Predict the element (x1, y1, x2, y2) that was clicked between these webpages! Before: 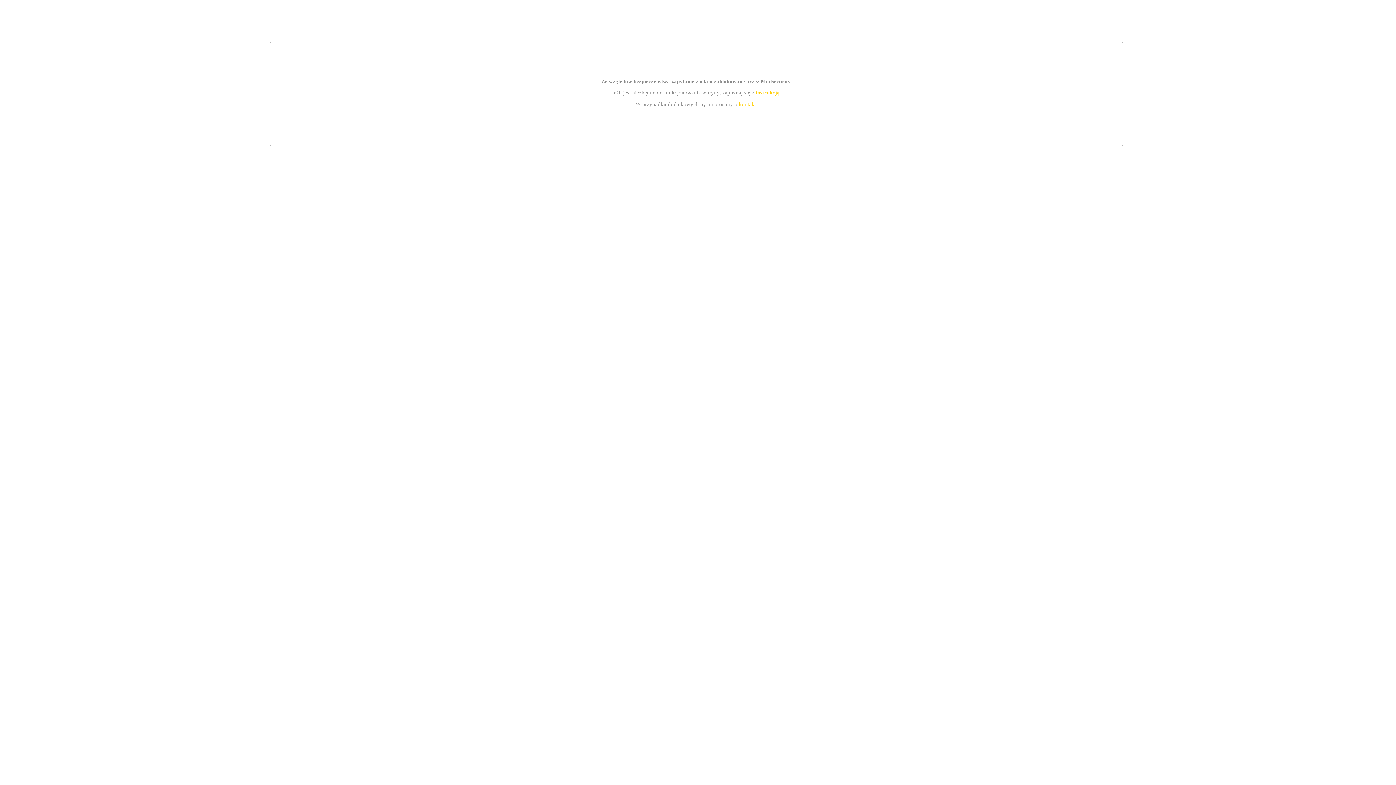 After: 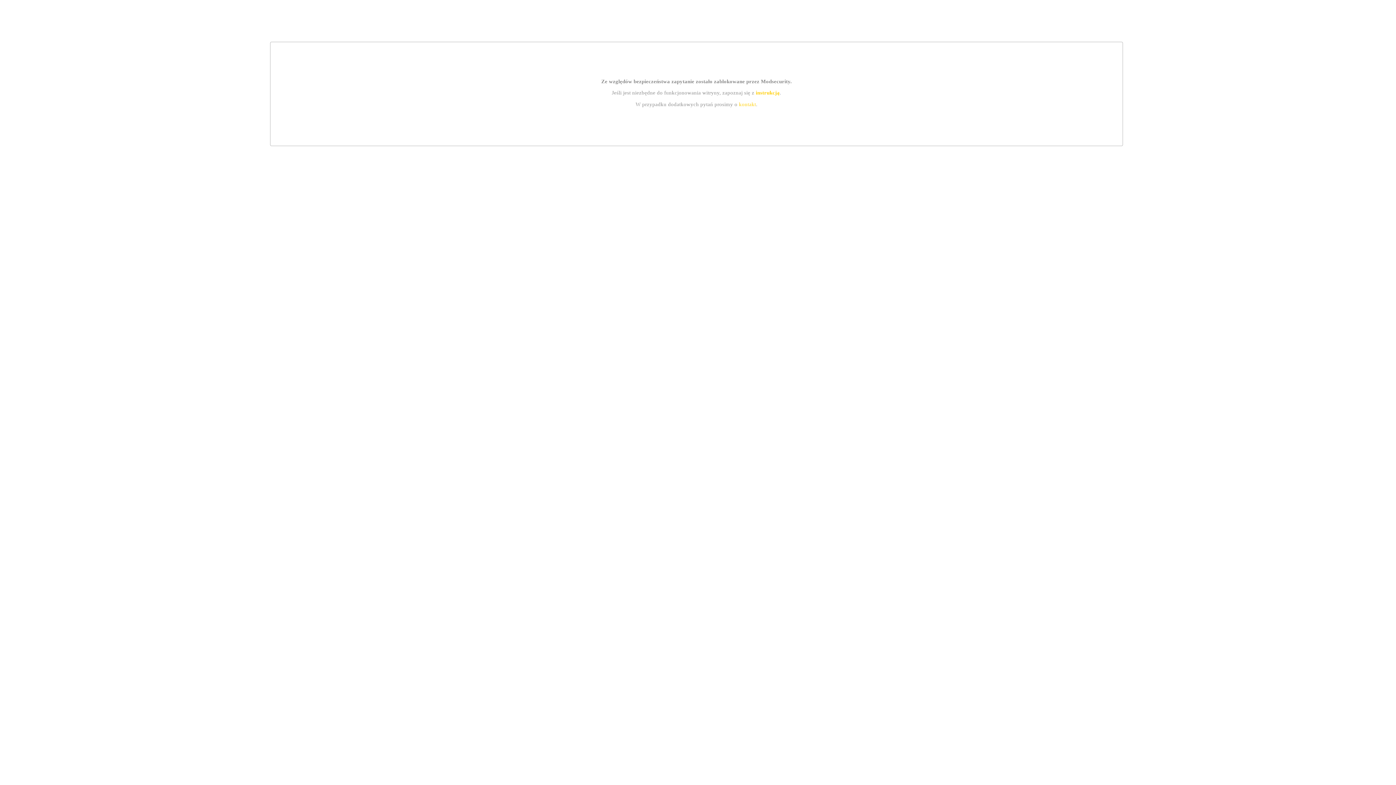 Action: bbox: (755, 89, 779, 95) label: instrukcją